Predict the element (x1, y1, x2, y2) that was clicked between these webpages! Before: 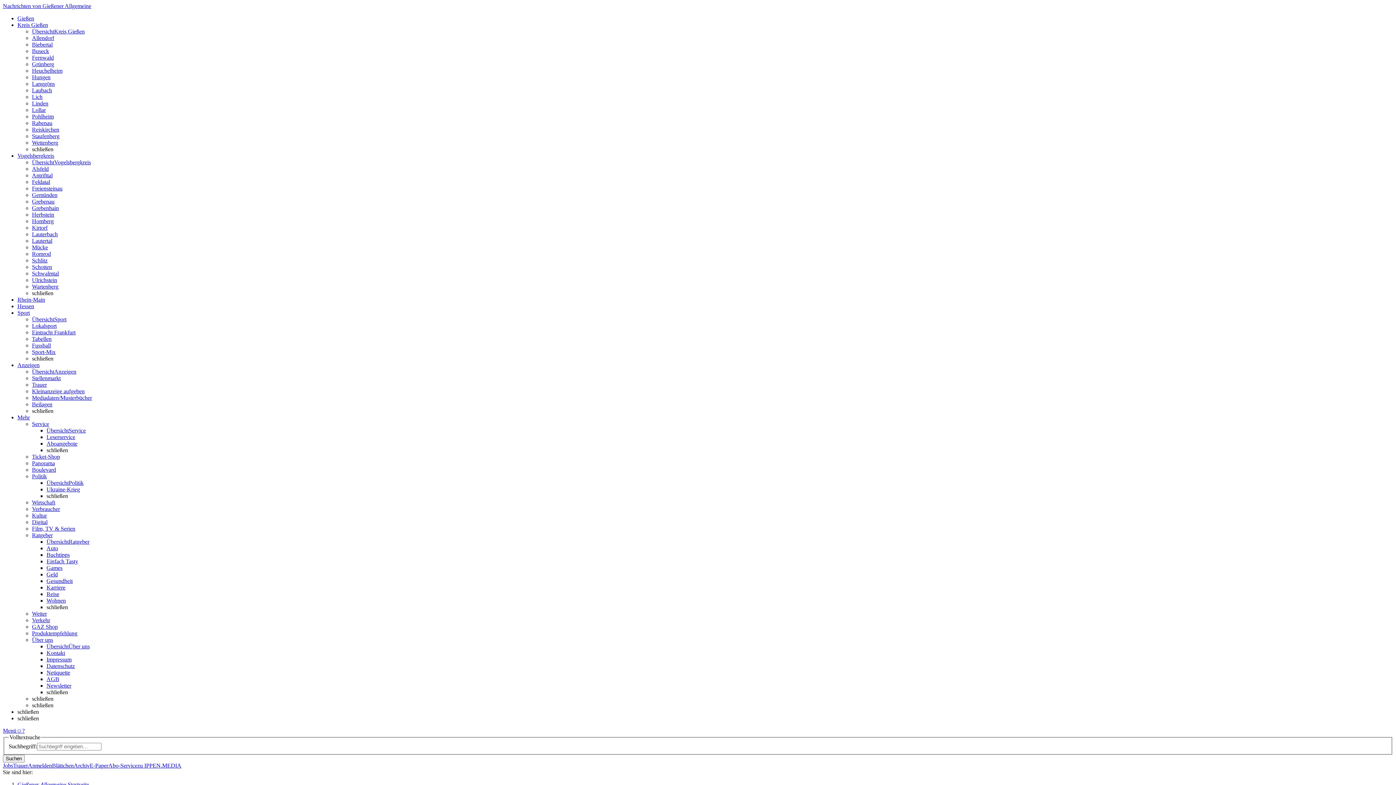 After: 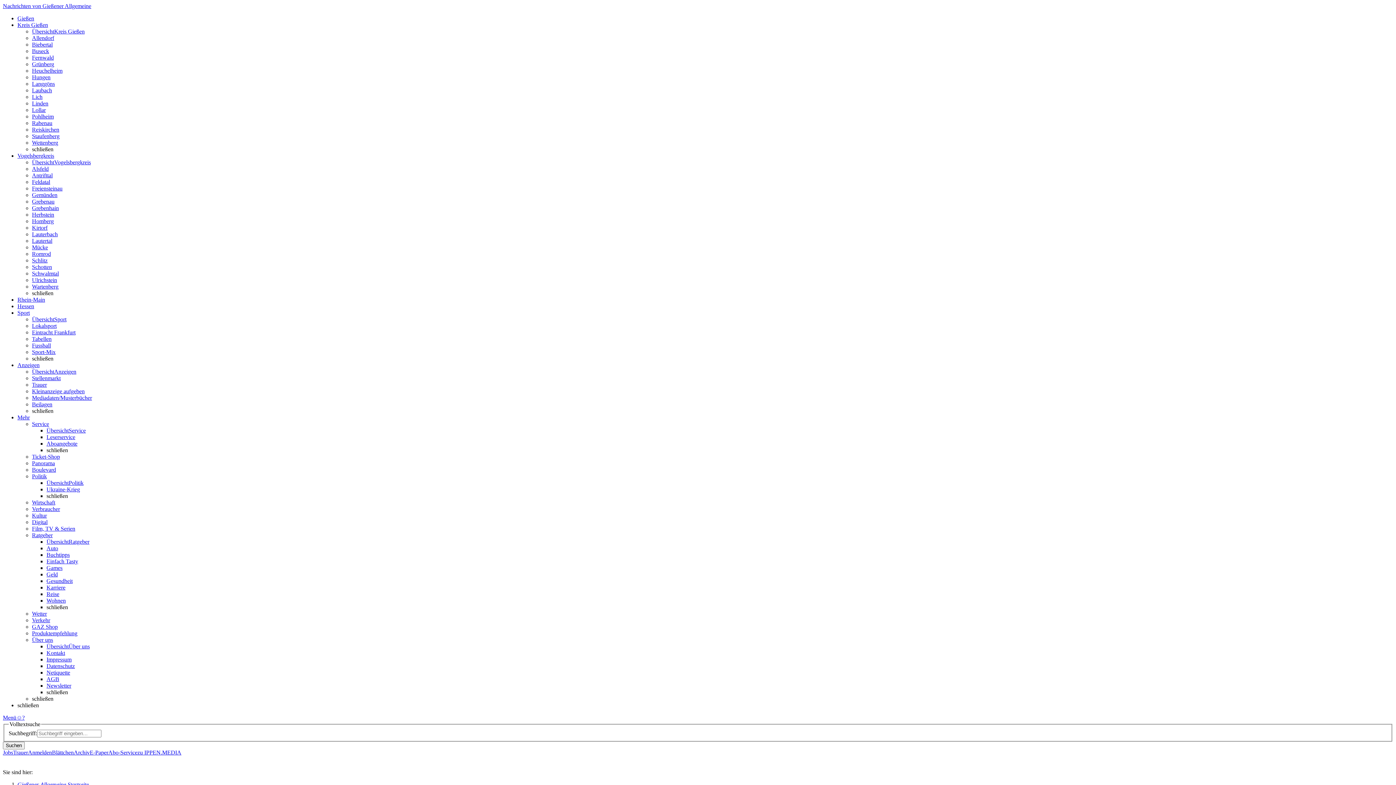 Action: bbox: (32, 532, 52, 538) label: Ratgeber